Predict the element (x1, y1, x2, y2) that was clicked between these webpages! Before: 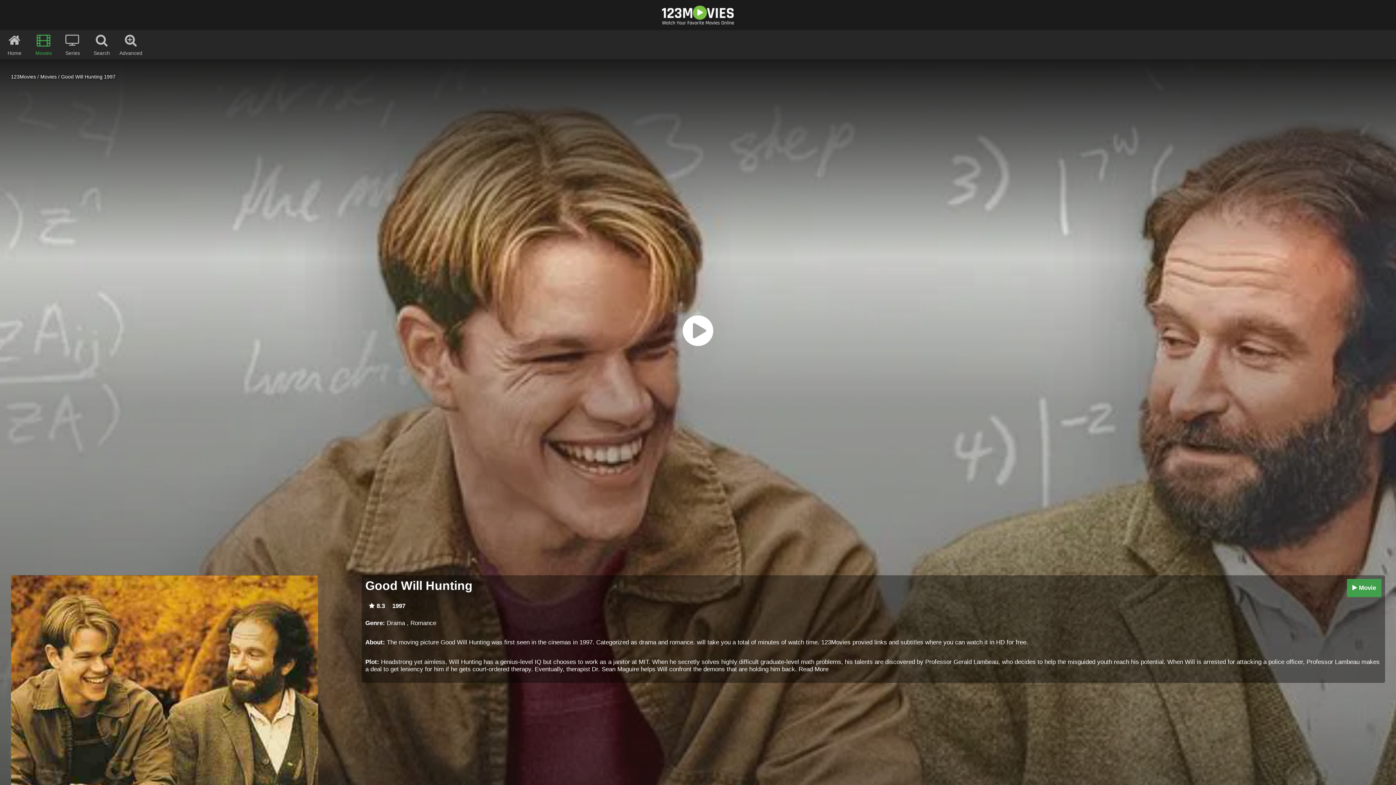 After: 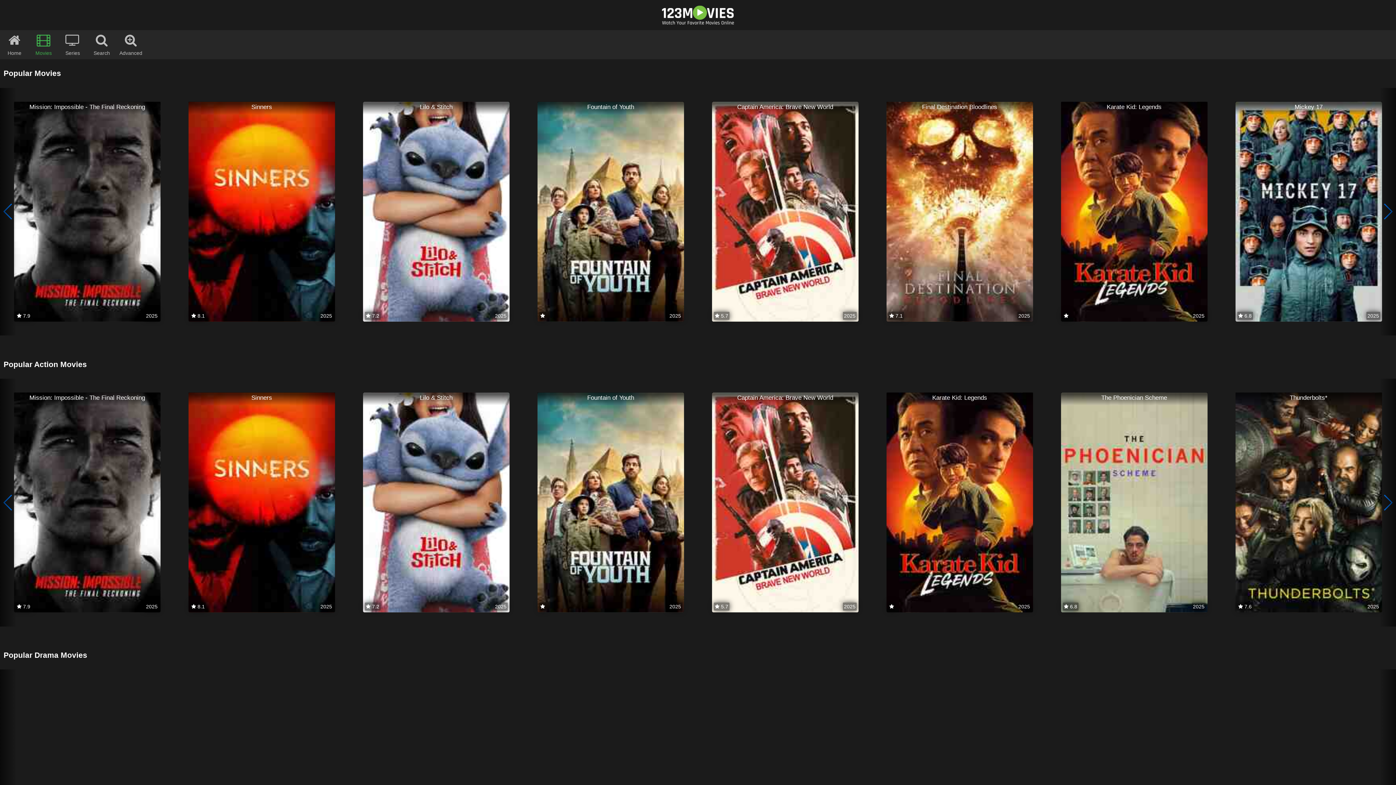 Action: label: Movies bbox: (40, 73, 56, 79)